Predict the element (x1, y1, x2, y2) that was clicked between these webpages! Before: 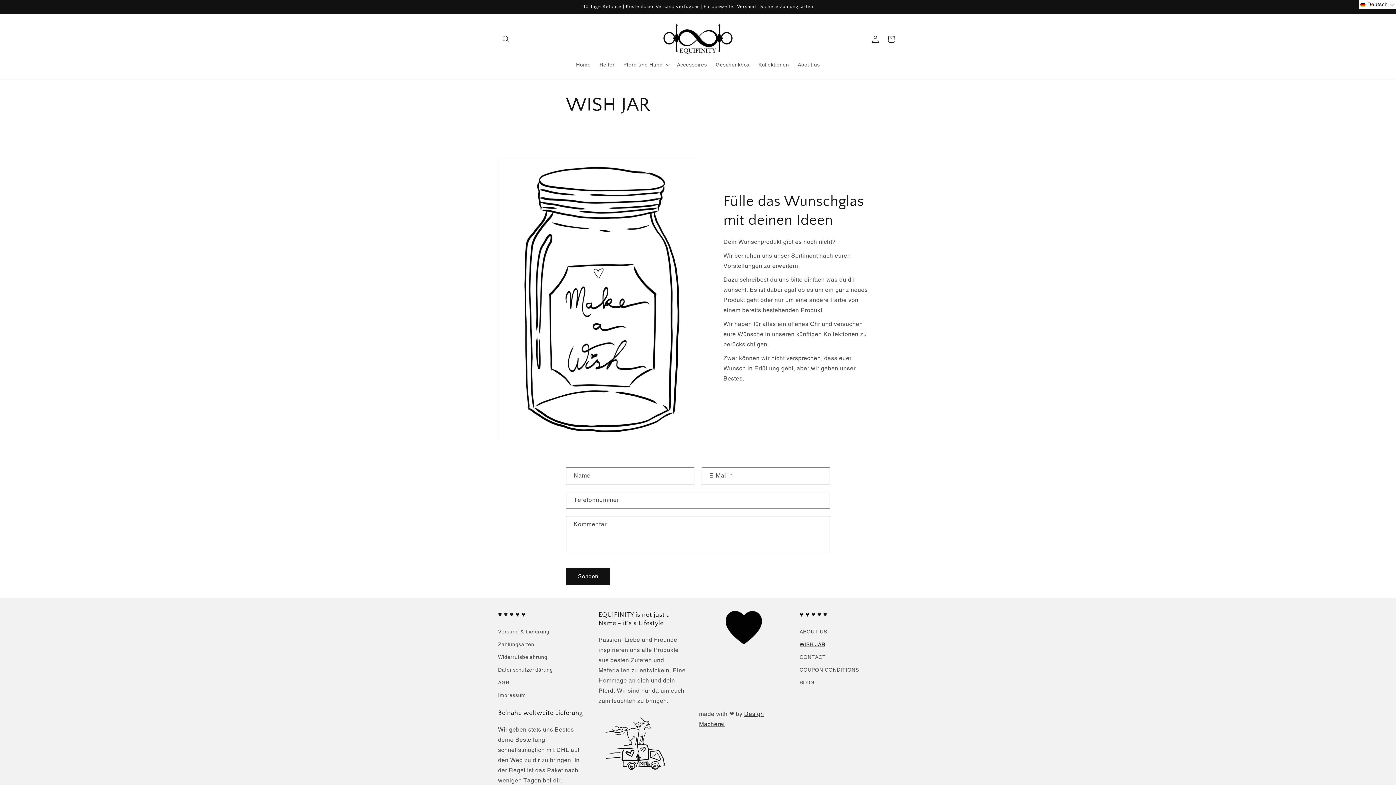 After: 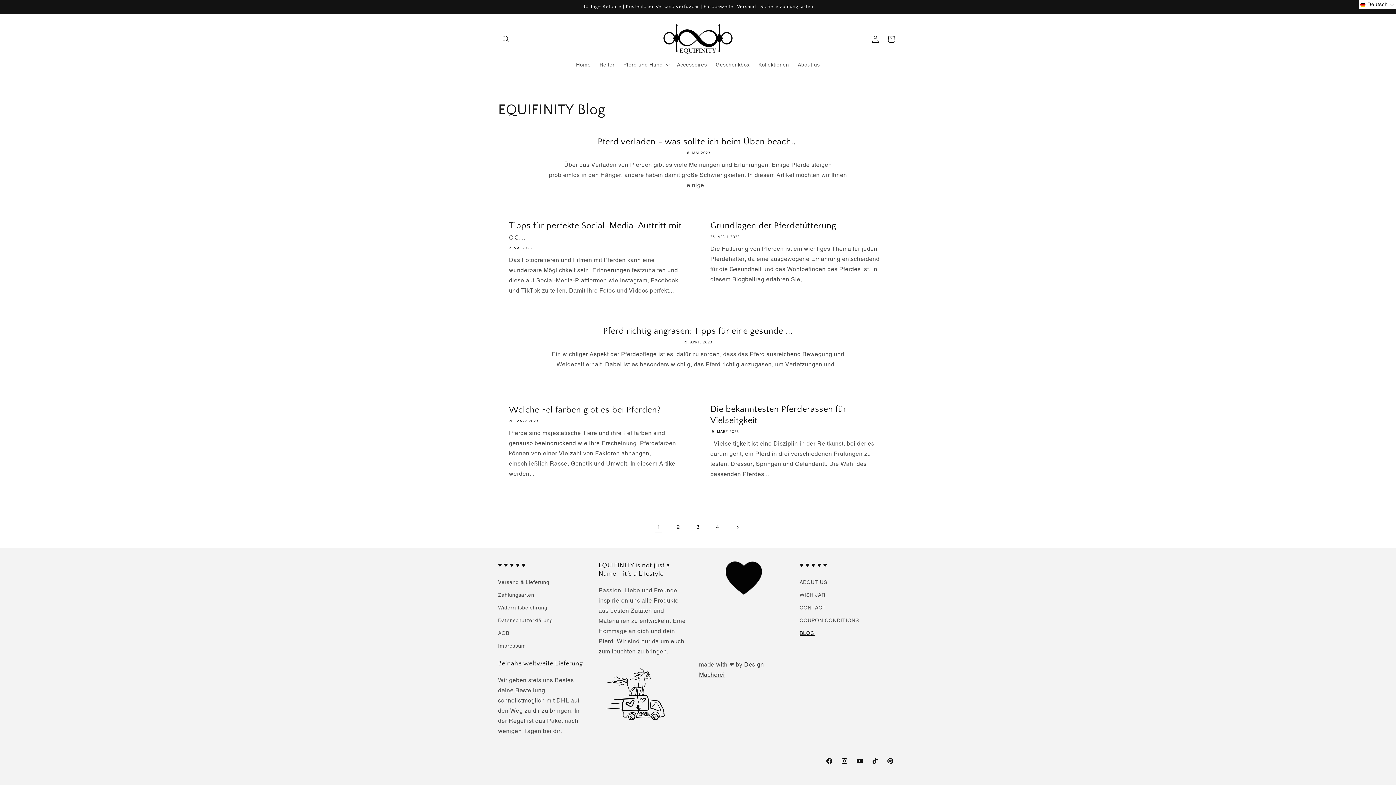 Action: bbox: (799, 676, 814, 689) label: BLOG